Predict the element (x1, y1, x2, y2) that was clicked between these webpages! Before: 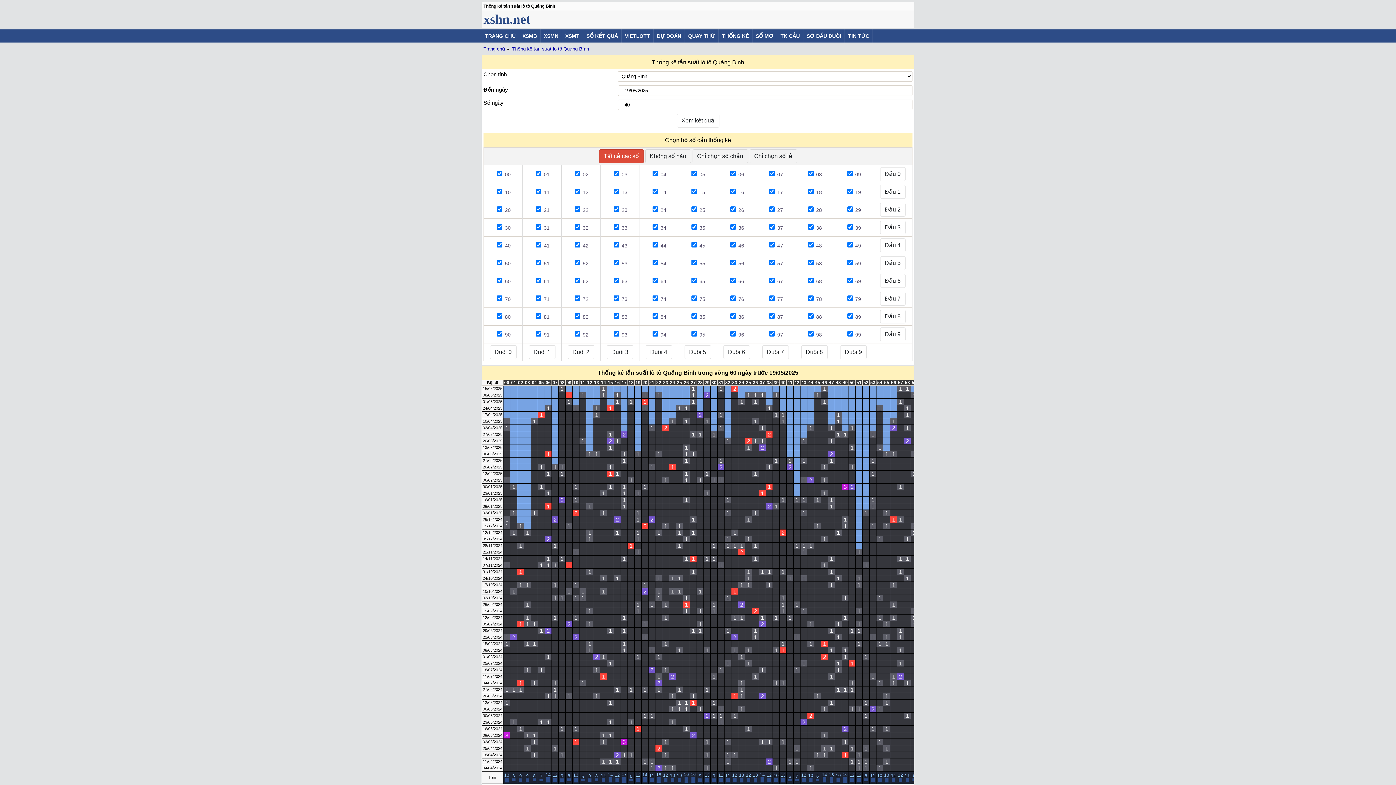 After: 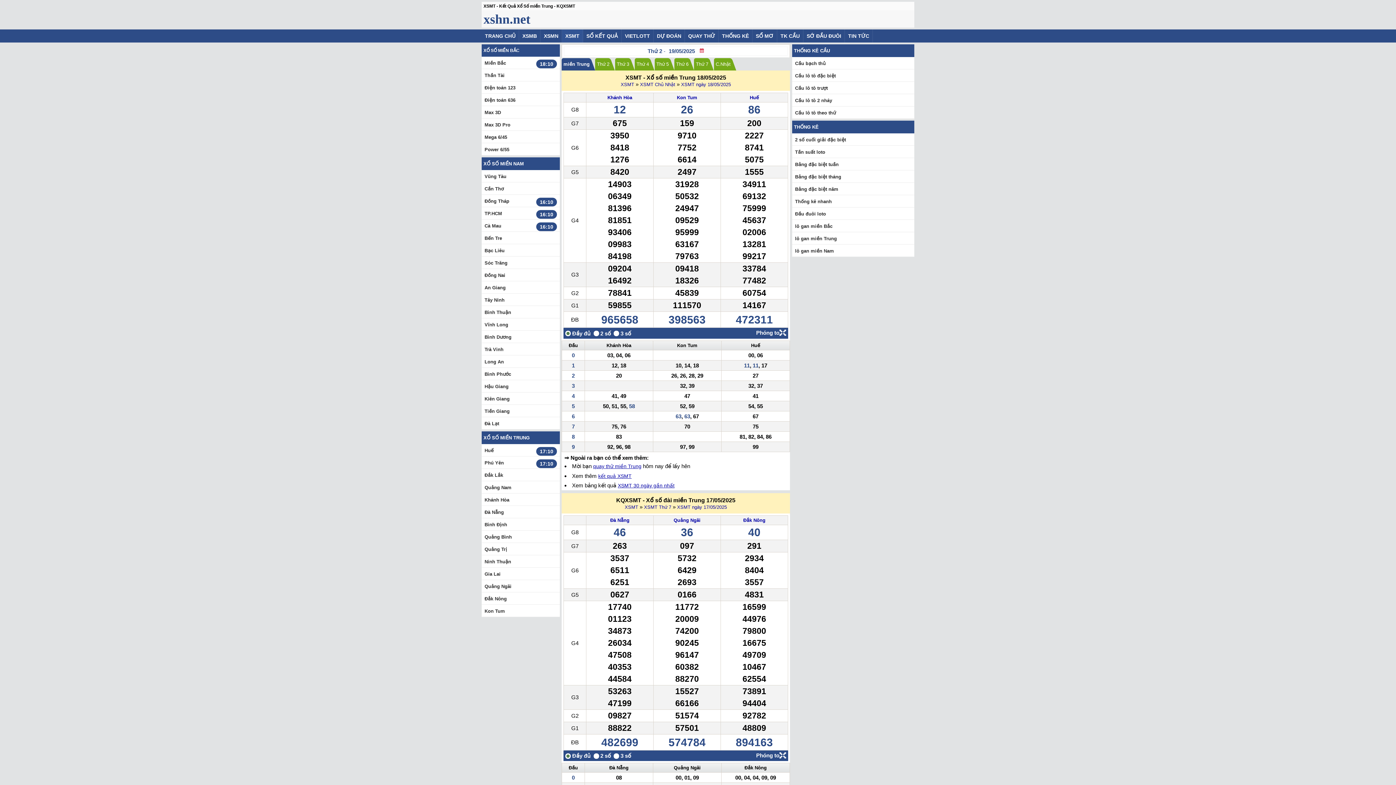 Action: label: XSMT bbox: (562, 29, 583, 42)